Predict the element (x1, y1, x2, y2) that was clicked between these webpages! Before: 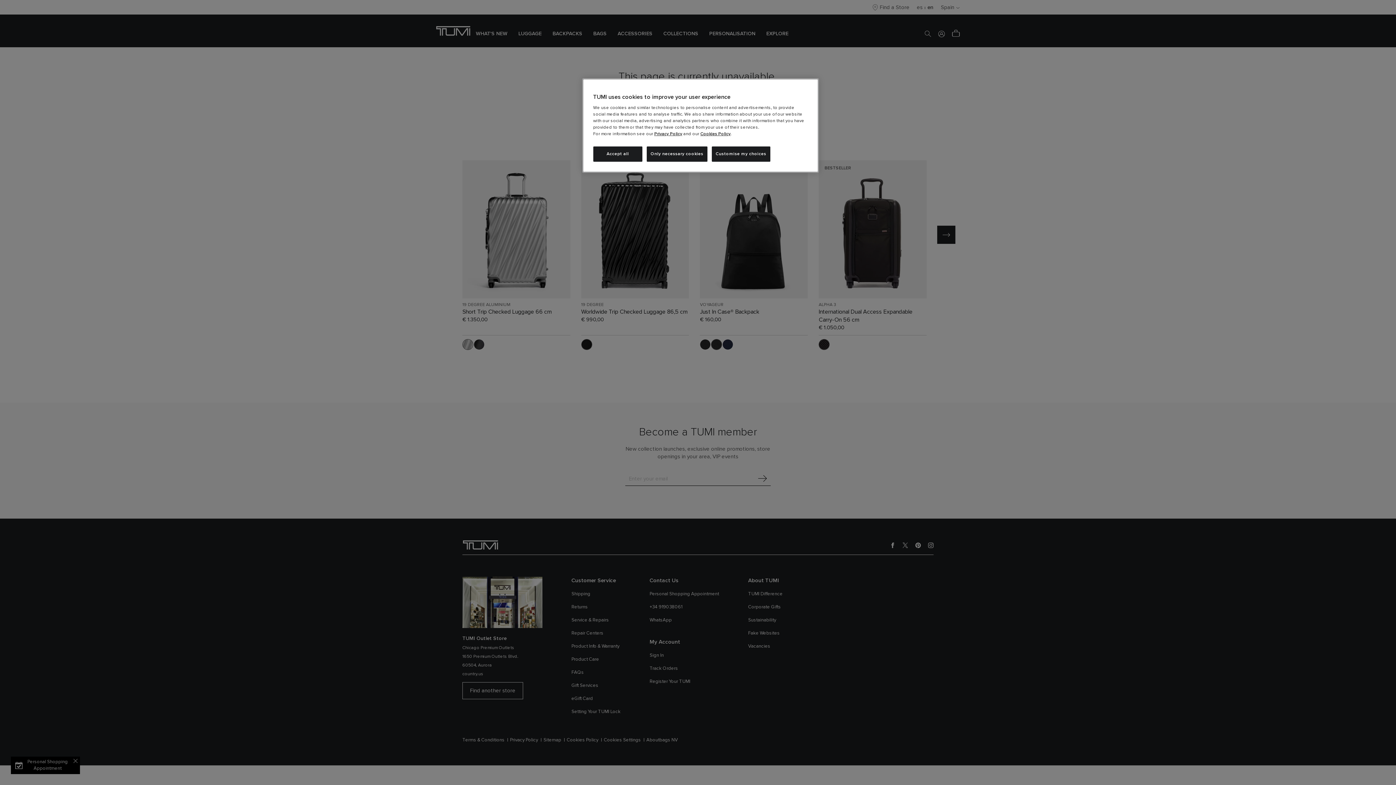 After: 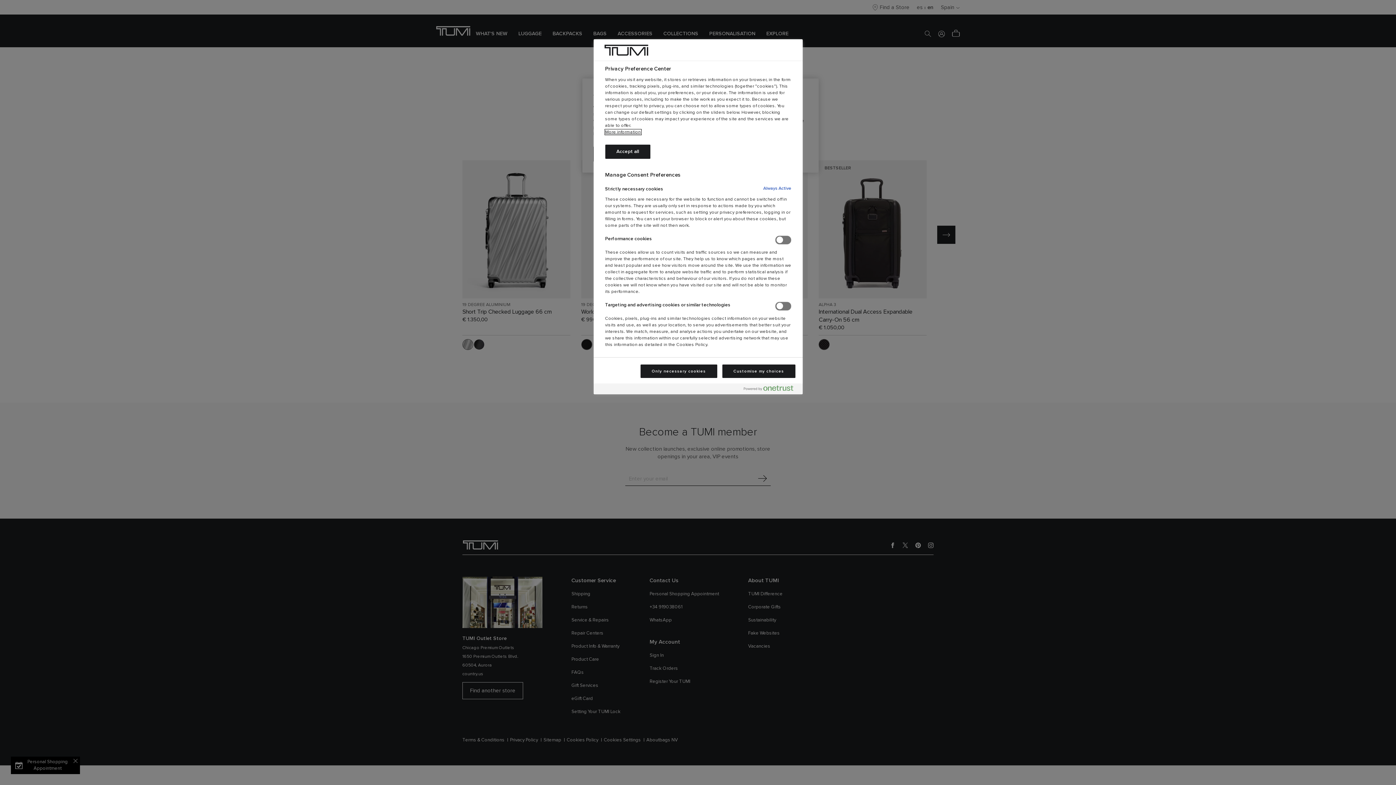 Action: bbox: (711, 146, 770, 161) label: Customise my choices